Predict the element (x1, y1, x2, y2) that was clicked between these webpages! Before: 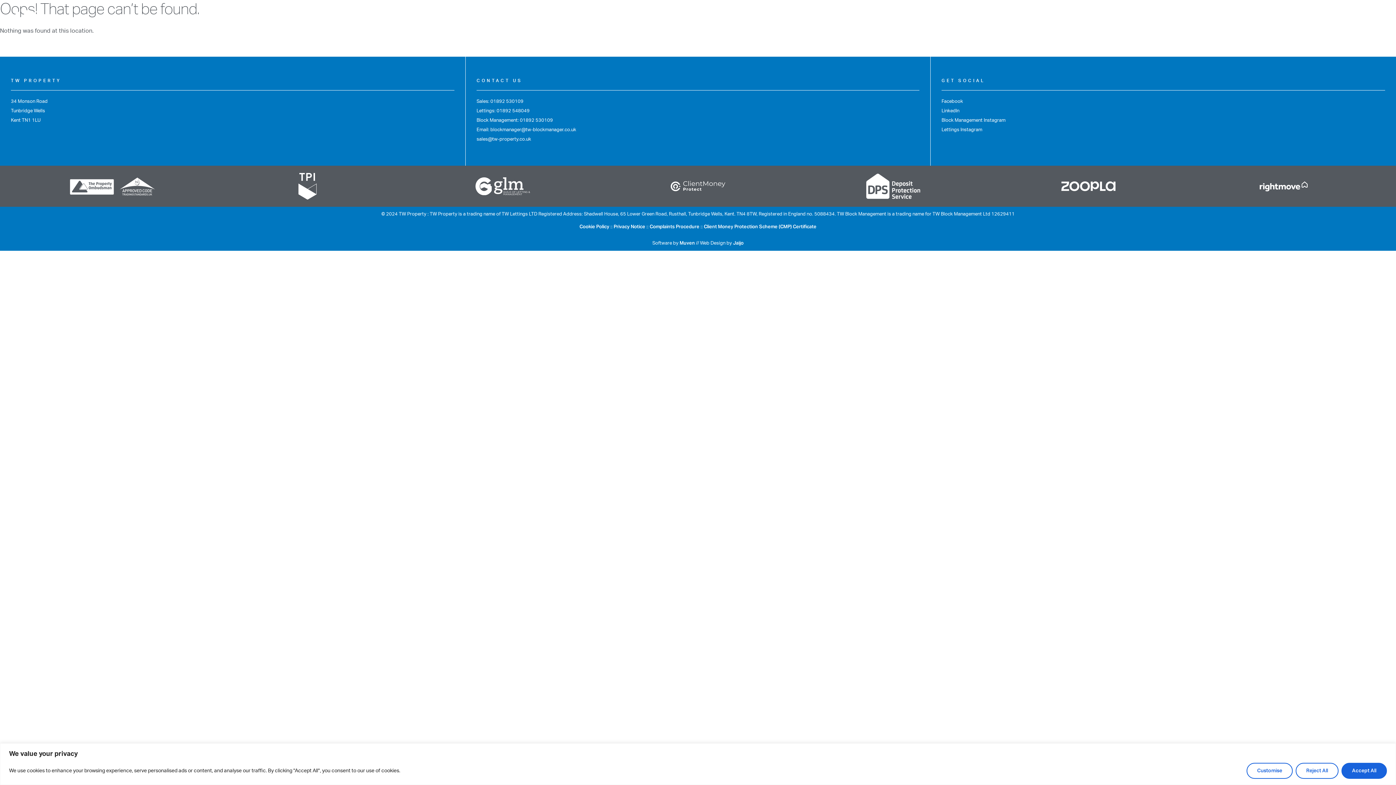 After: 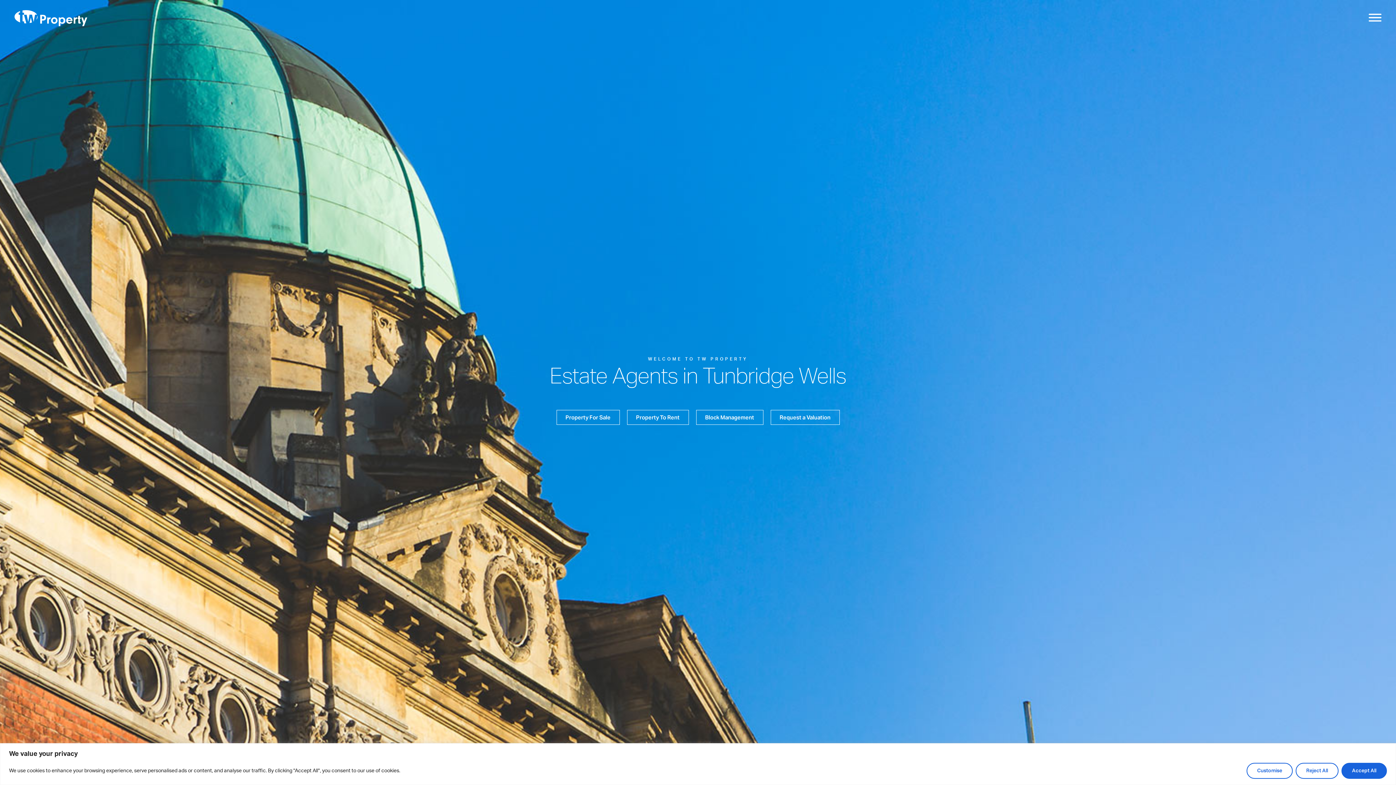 Action: bbox: (14, 10, 87, 26)